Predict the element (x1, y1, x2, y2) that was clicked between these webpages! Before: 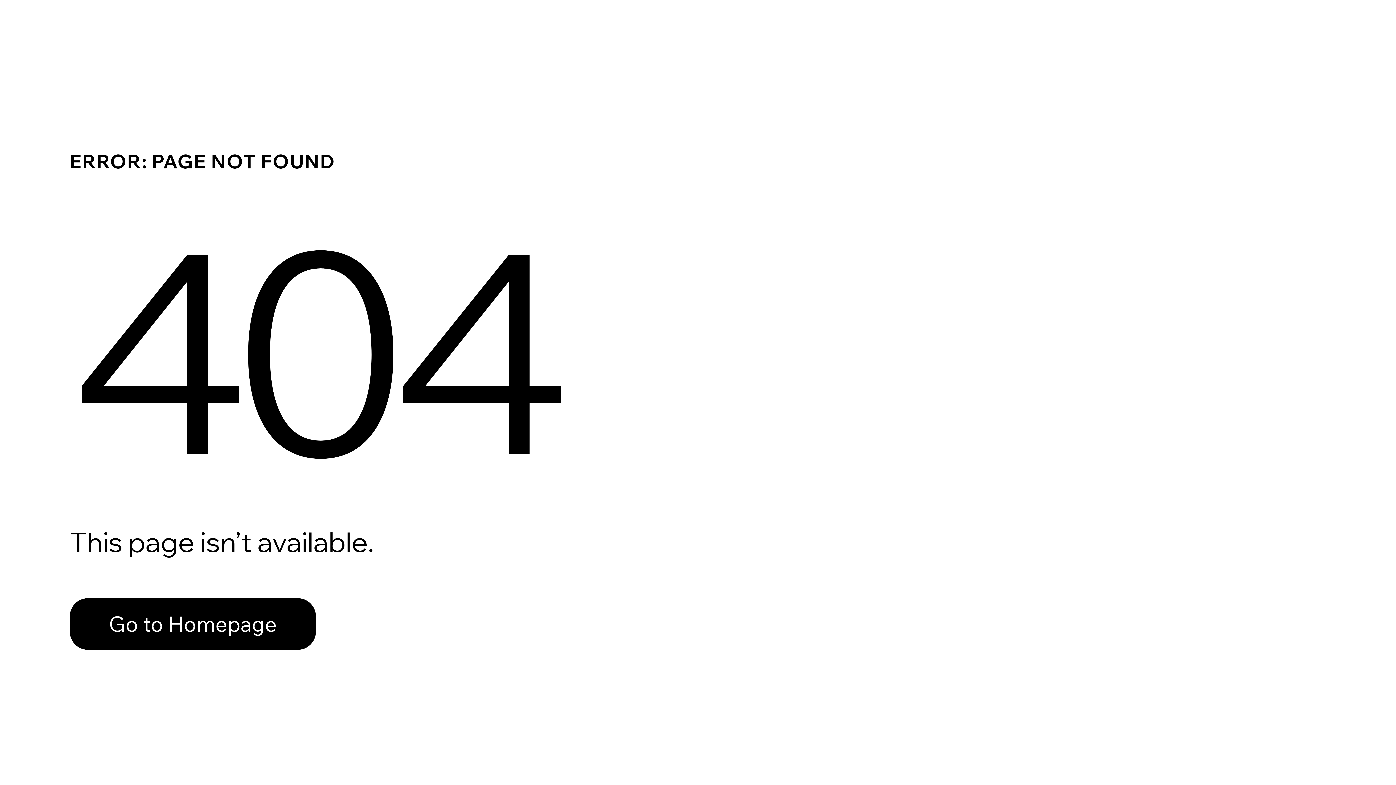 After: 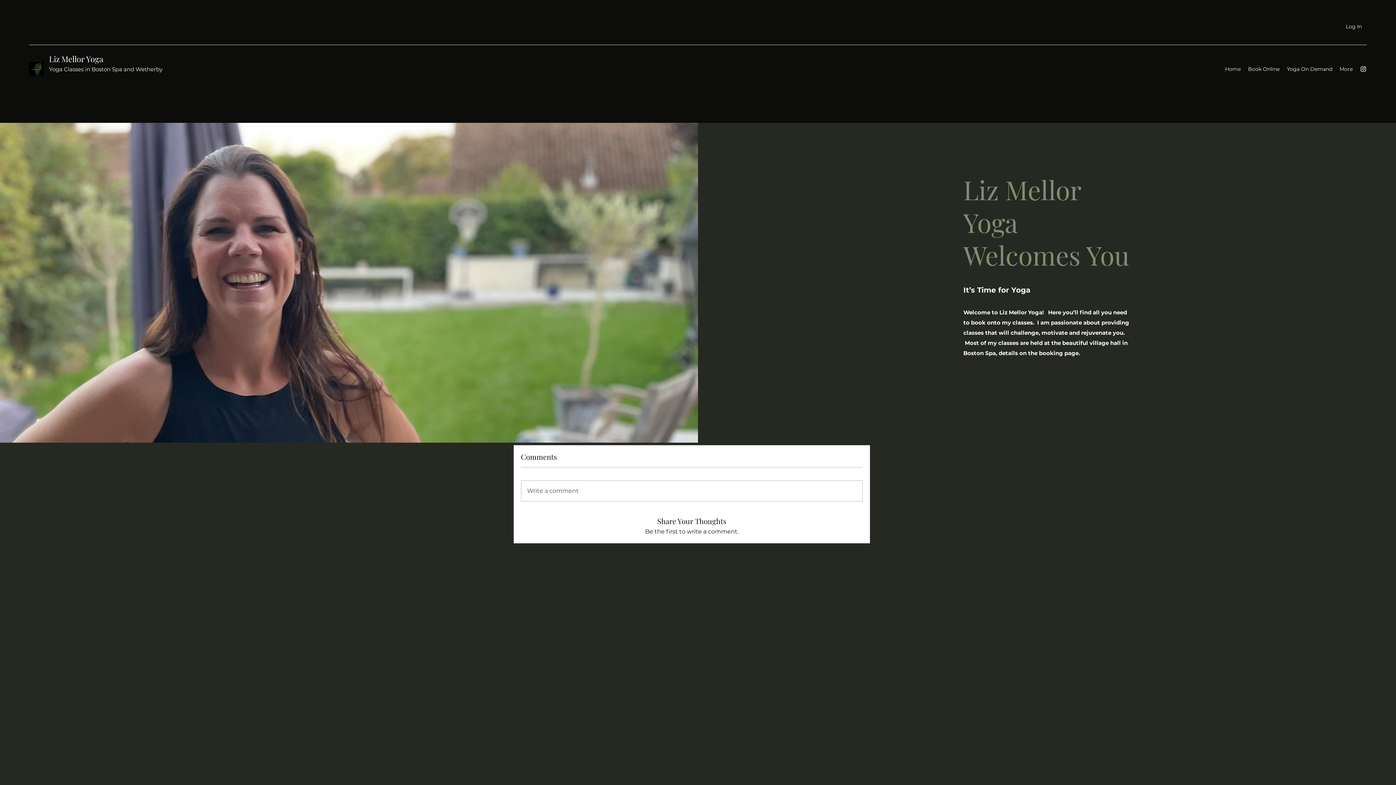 Action: bbox: (69, 582, 768, 659) label: Go to Homepage